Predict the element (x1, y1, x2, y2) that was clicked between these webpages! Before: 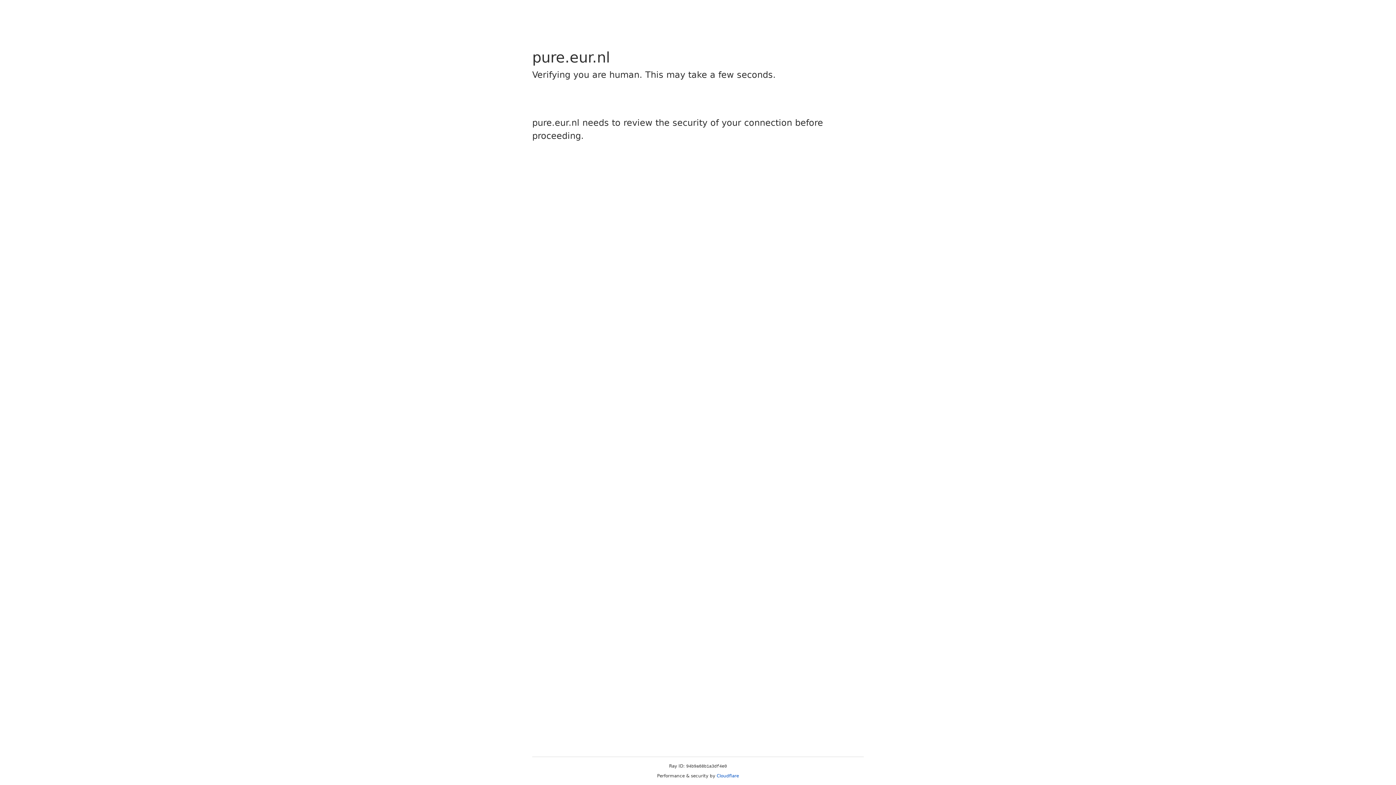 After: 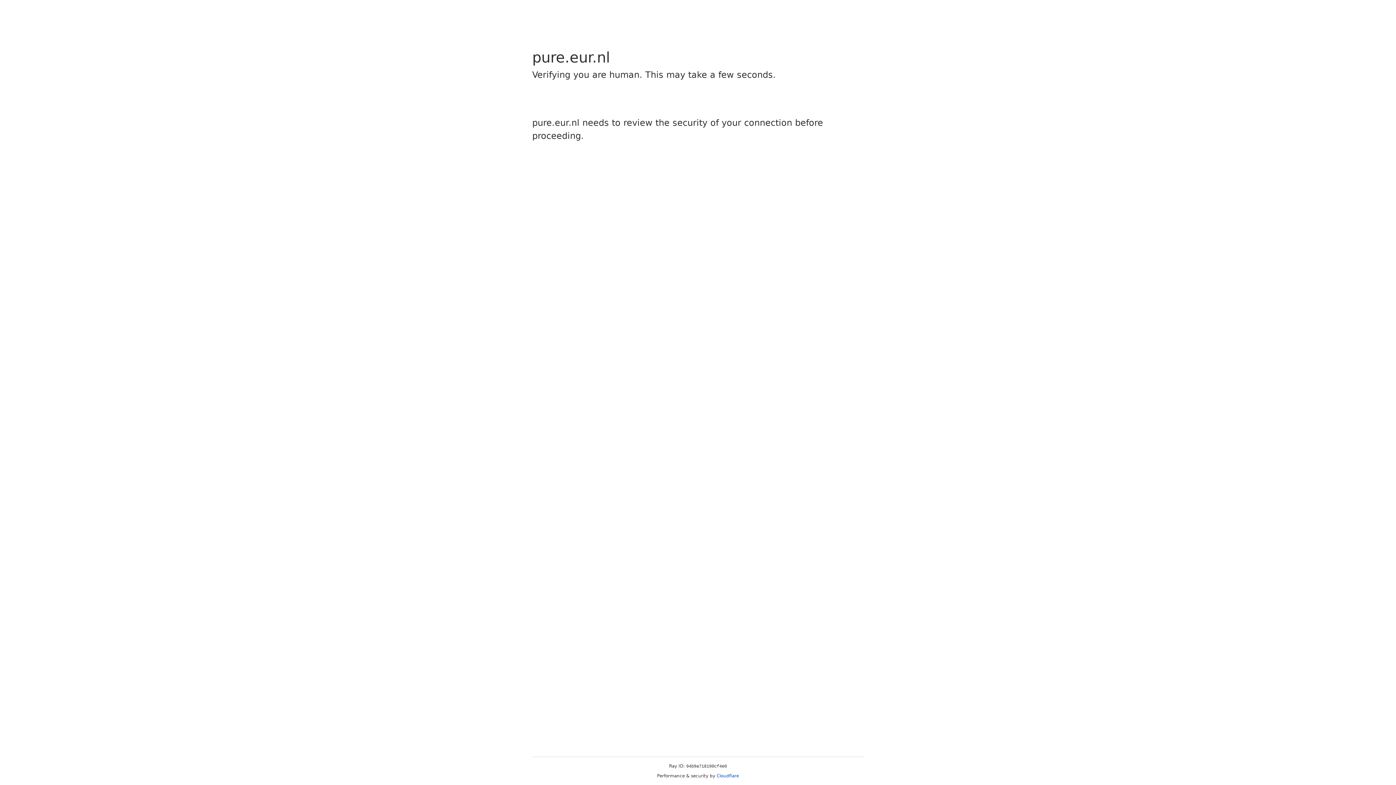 Action: bbox: (716, 773, 739, 778) label: Cloudflare